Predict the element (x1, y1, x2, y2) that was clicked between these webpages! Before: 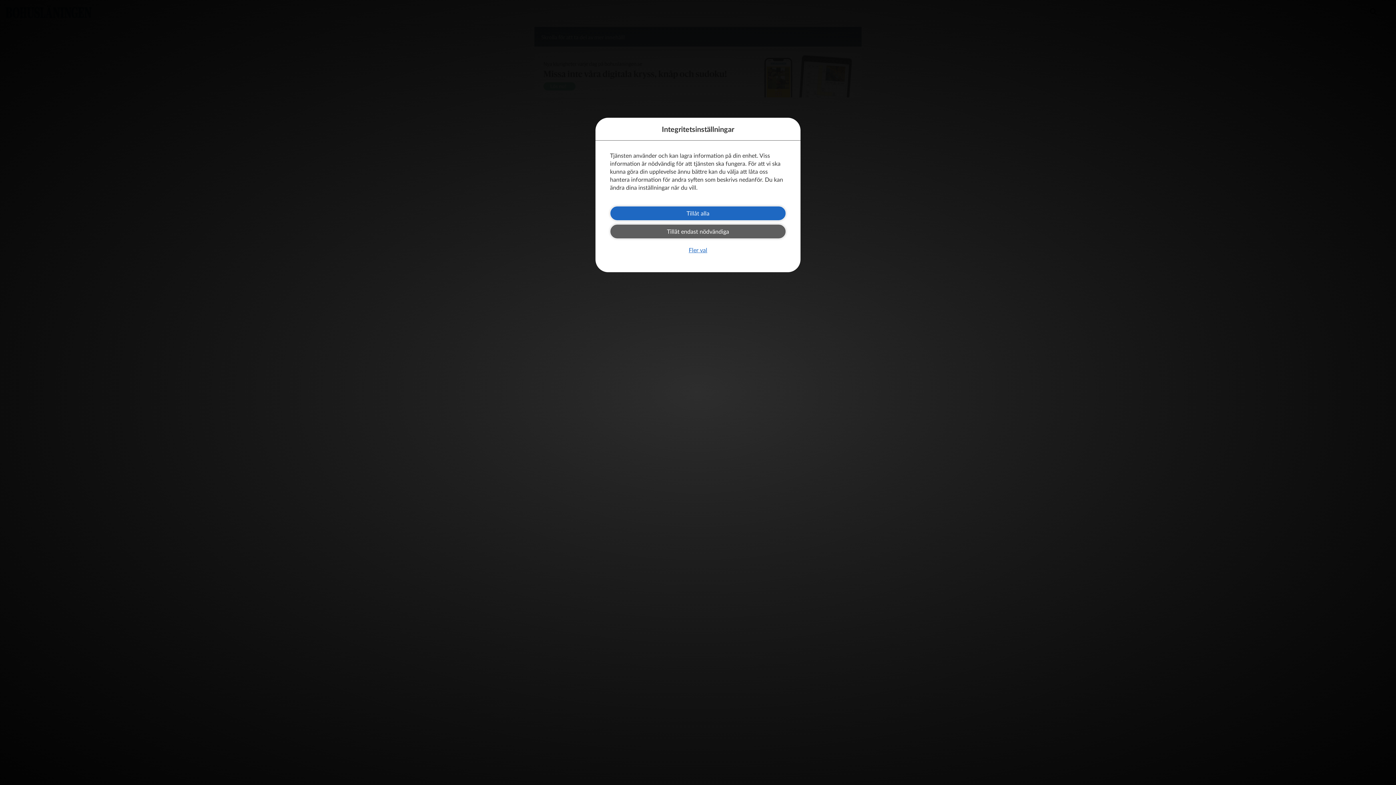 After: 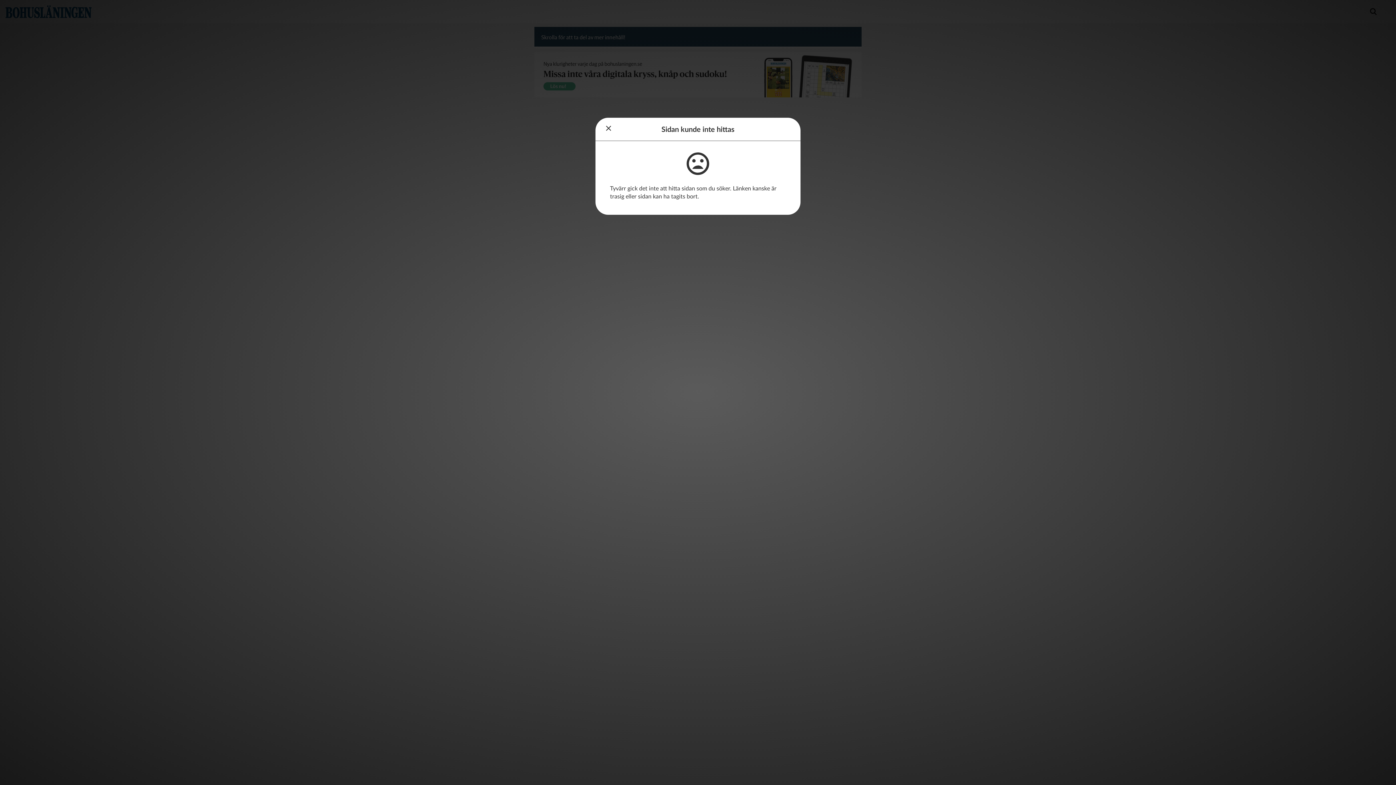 Action: bbox: (610, 224, 786, 238) label: Tillåt endast nödvändiga